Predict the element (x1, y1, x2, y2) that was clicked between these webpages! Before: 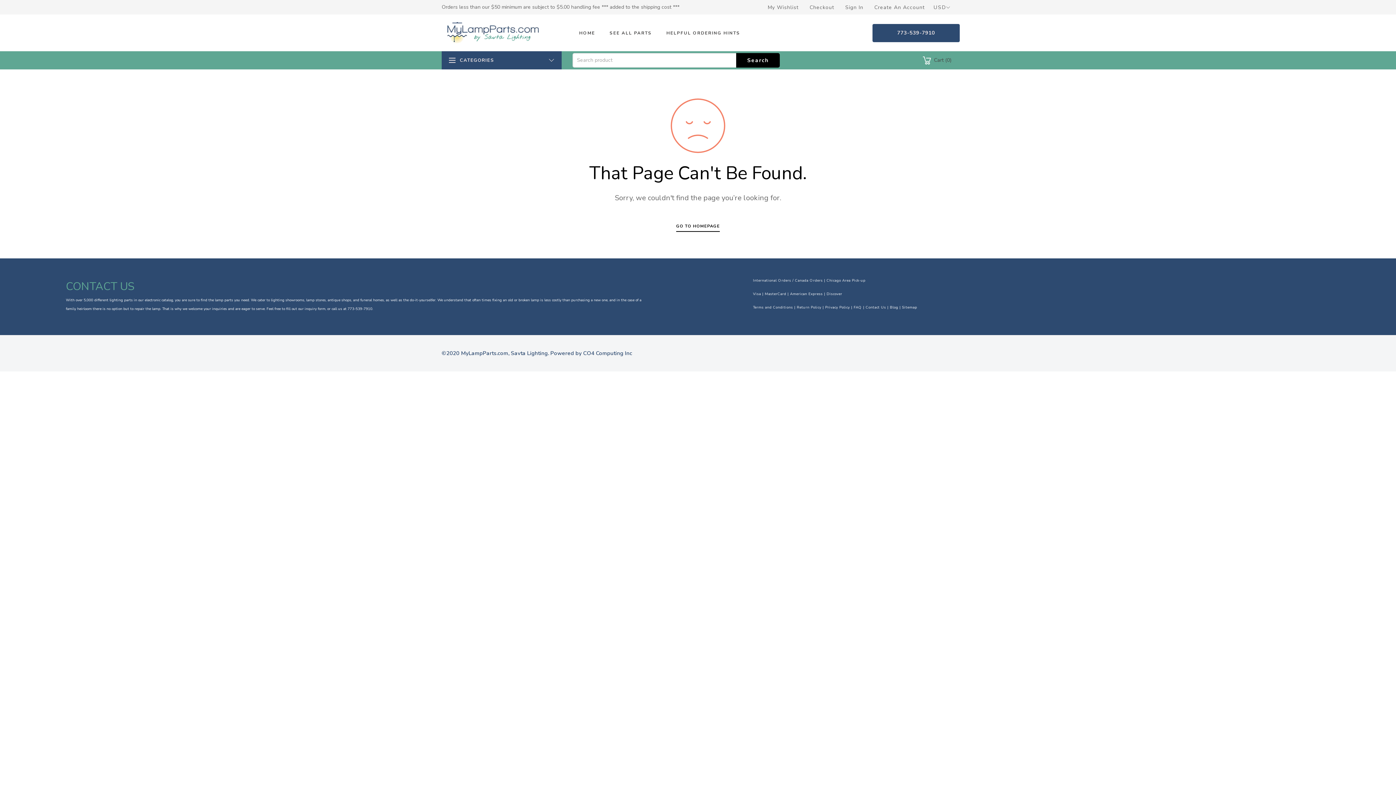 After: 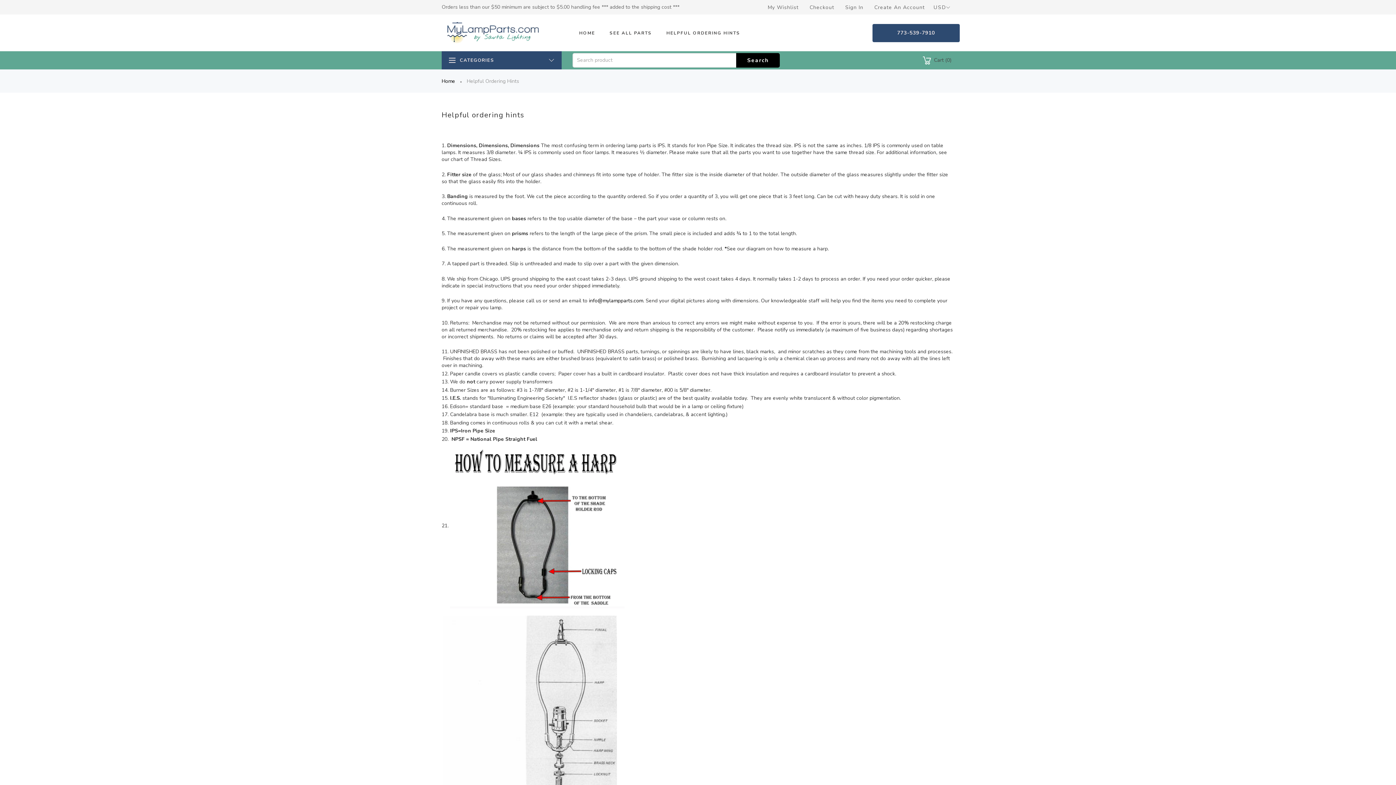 Action: label: HELPFUL ORDERING HINTS bbox: (660, 23, 746, 42)